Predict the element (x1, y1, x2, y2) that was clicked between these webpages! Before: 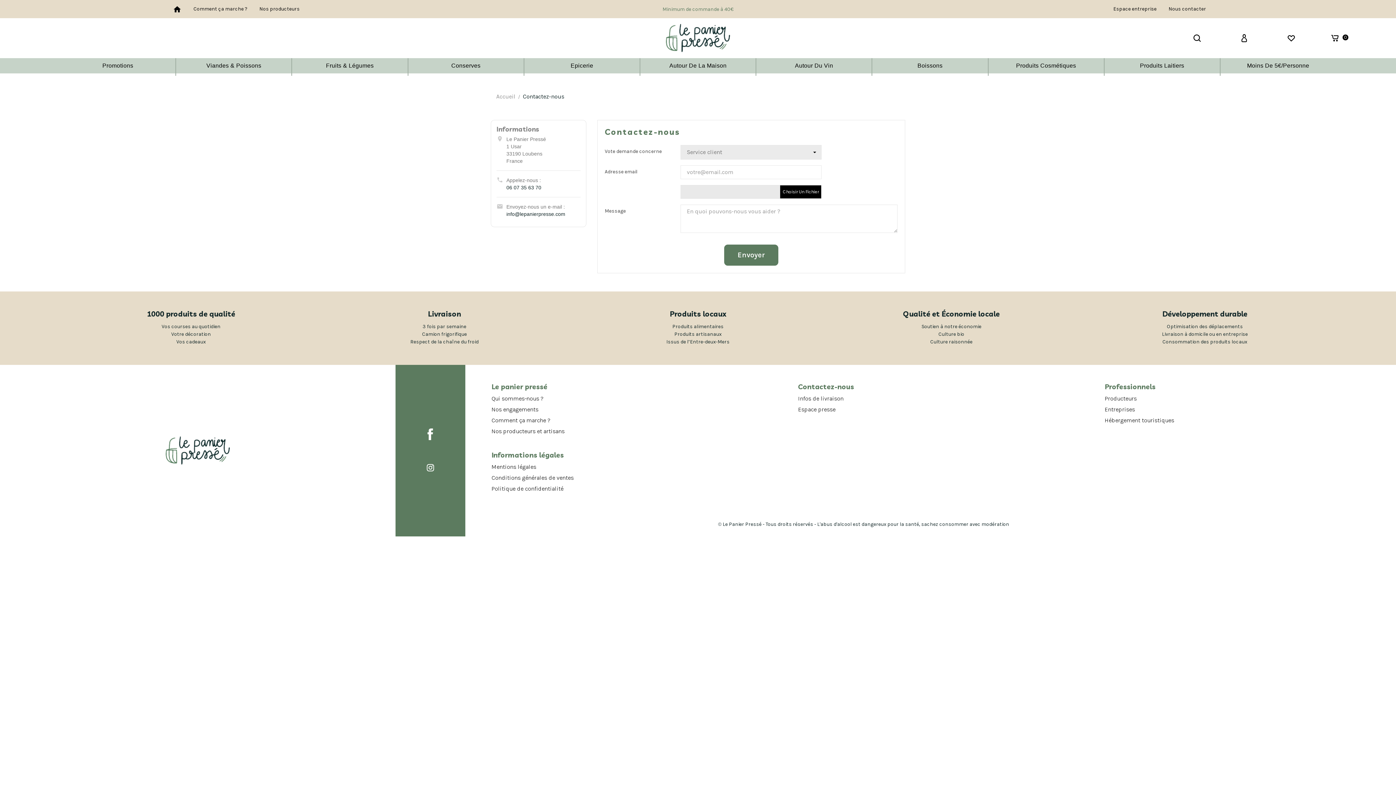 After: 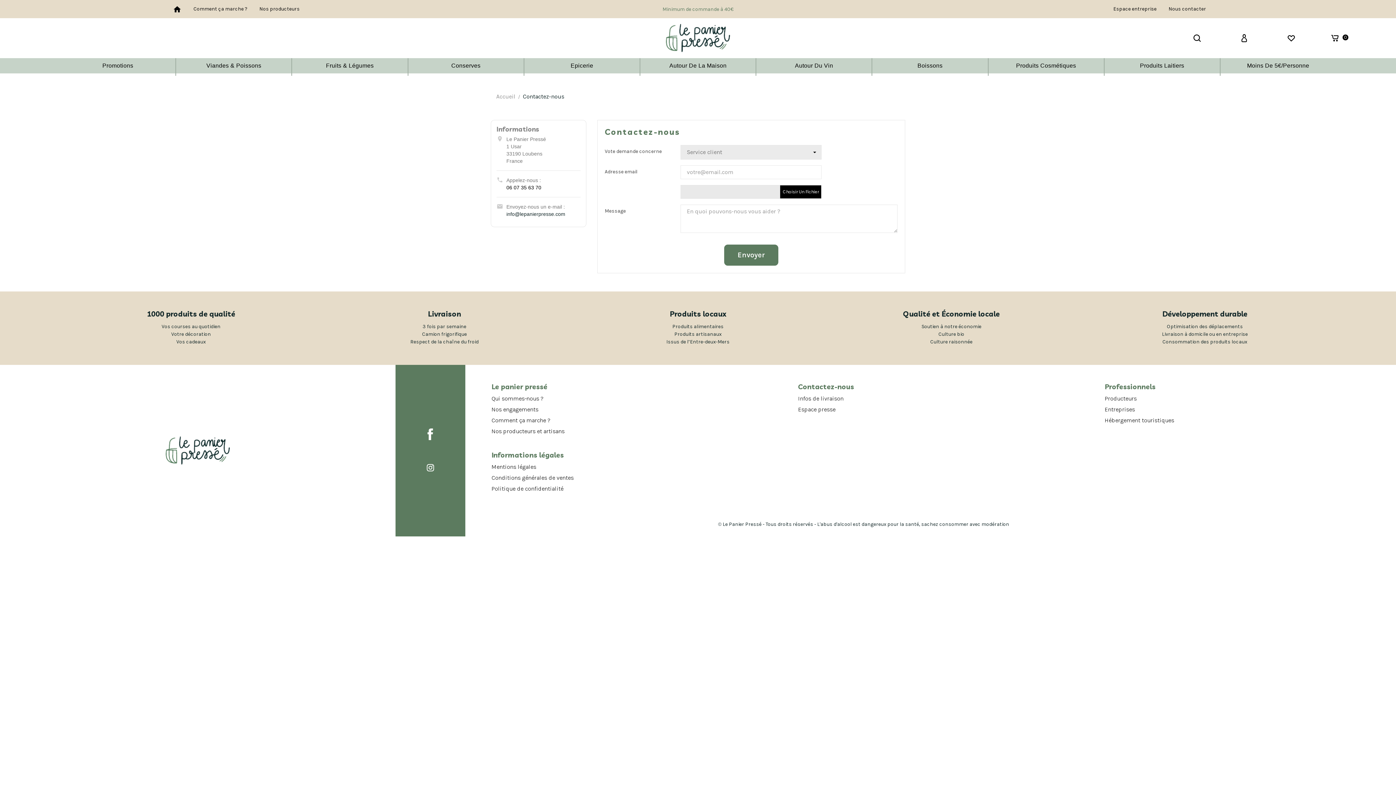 Action: bbox: (506, 184, 541, 190) label: 06 07 35 63 70